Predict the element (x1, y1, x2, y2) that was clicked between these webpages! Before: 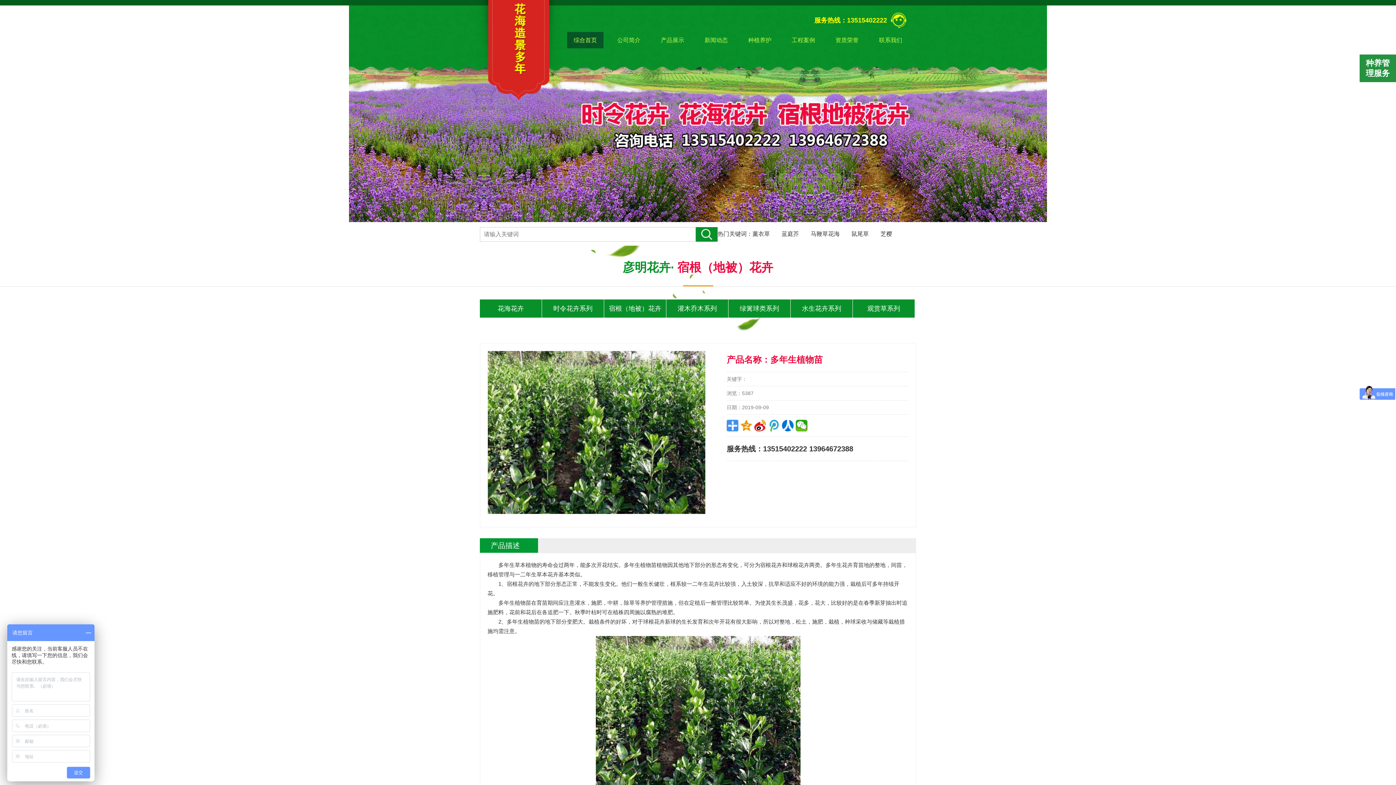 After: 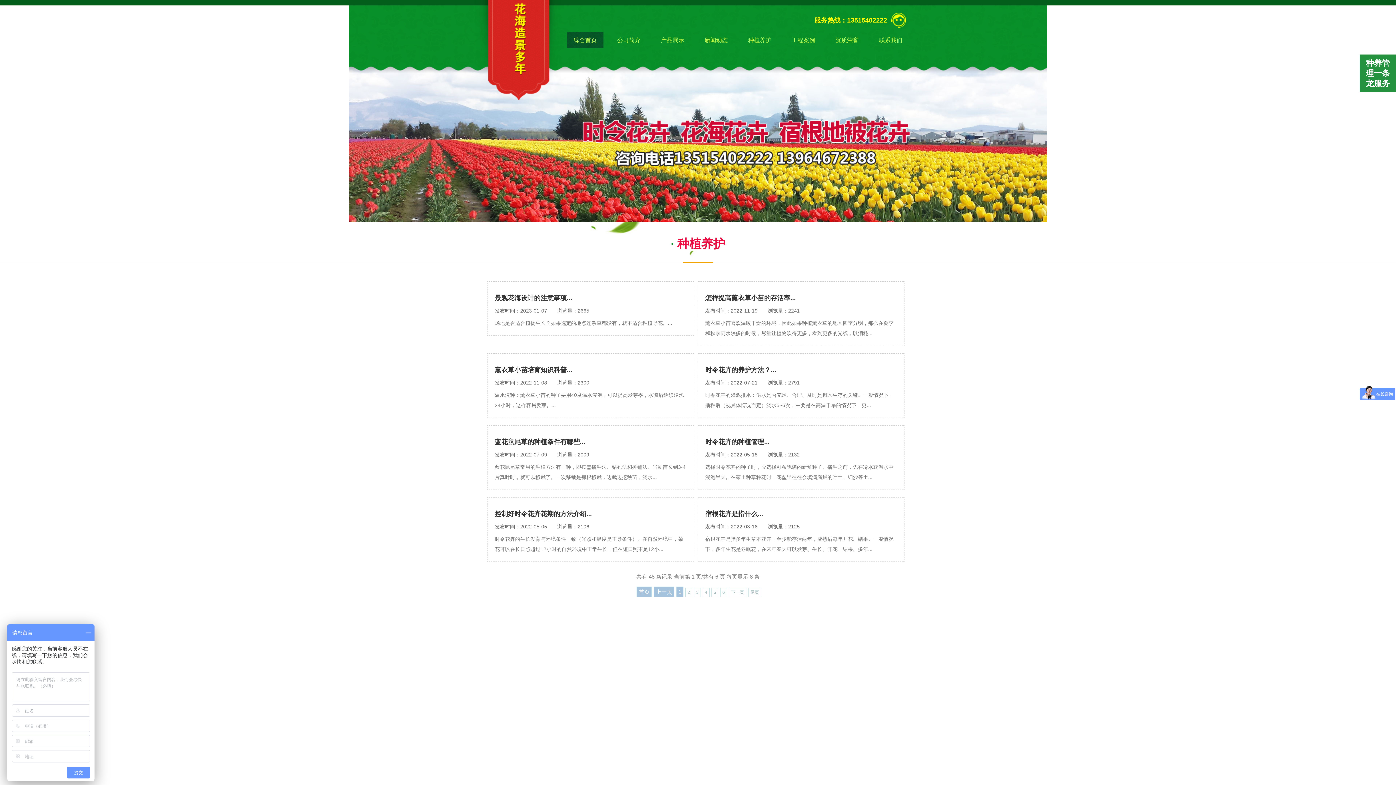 Action: label: 种植养护 bbox: (738, 32, 781, 48)